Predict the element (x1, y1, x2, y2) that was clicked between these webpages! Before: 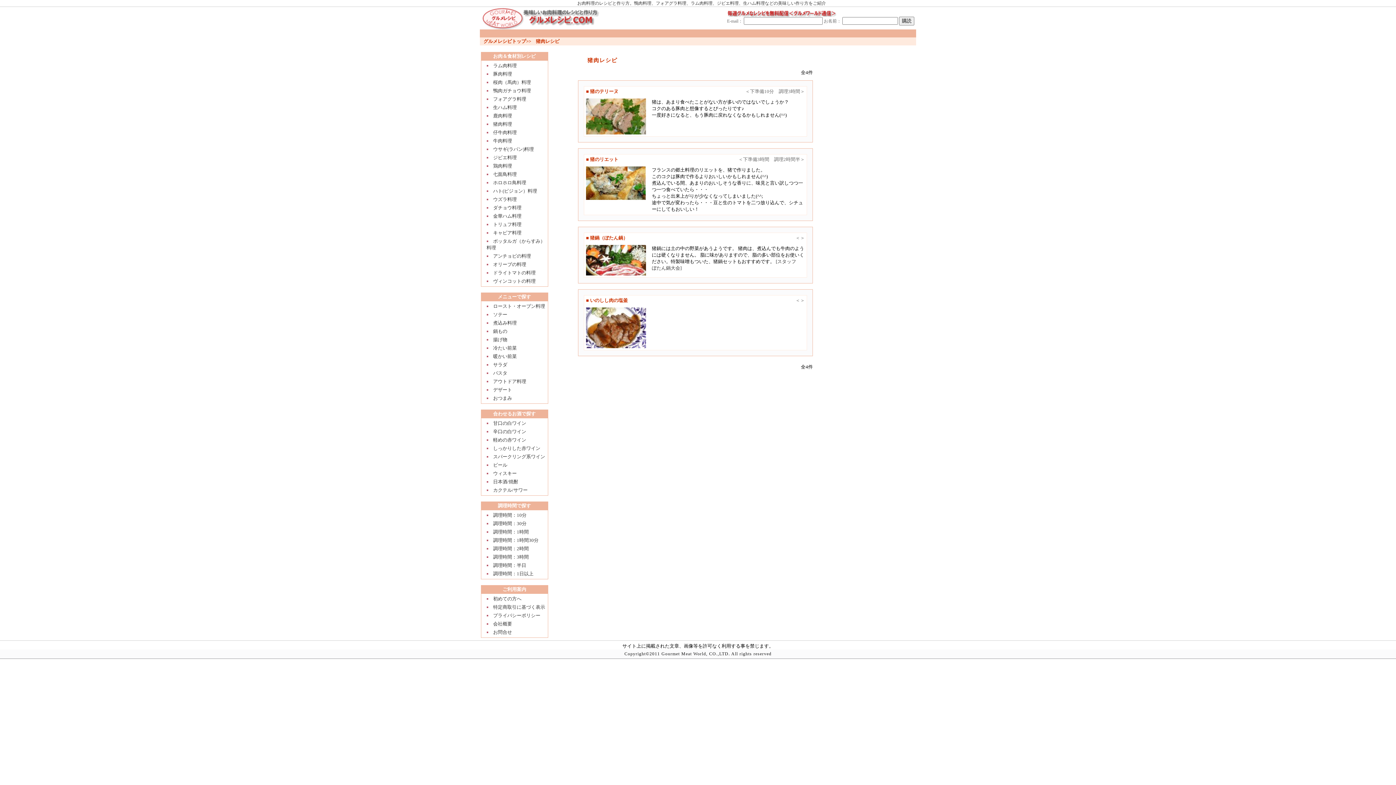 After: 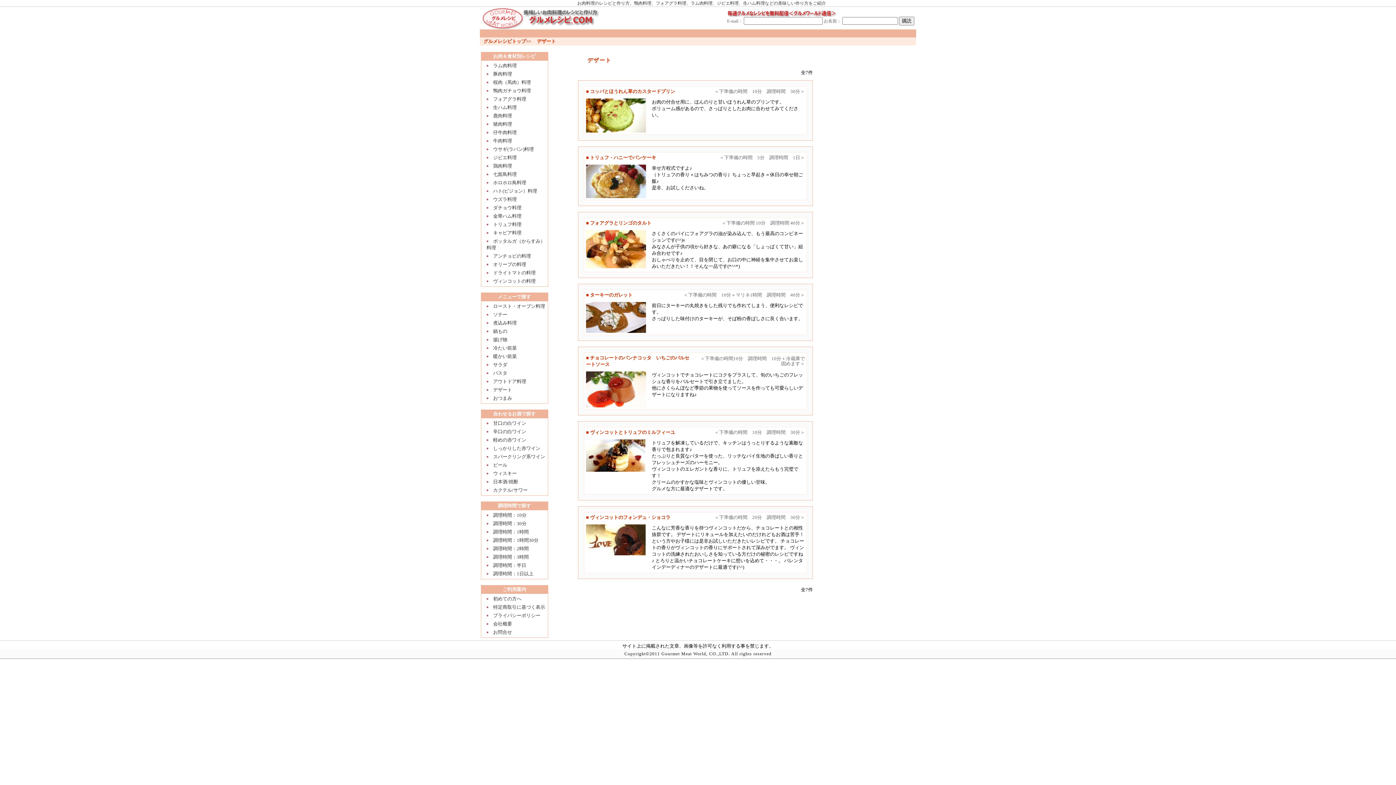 Action: label: デザート bbox: (493, 387, 512, 392)